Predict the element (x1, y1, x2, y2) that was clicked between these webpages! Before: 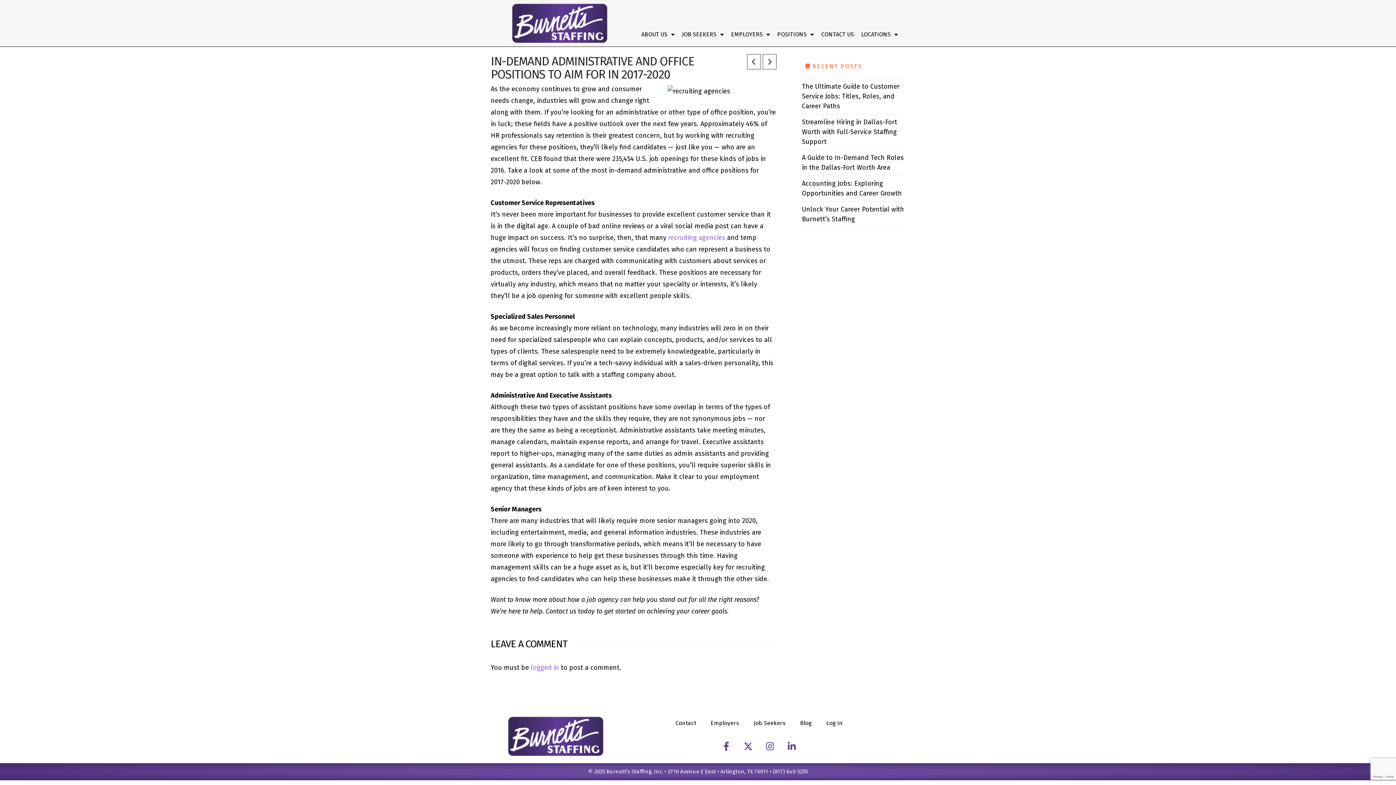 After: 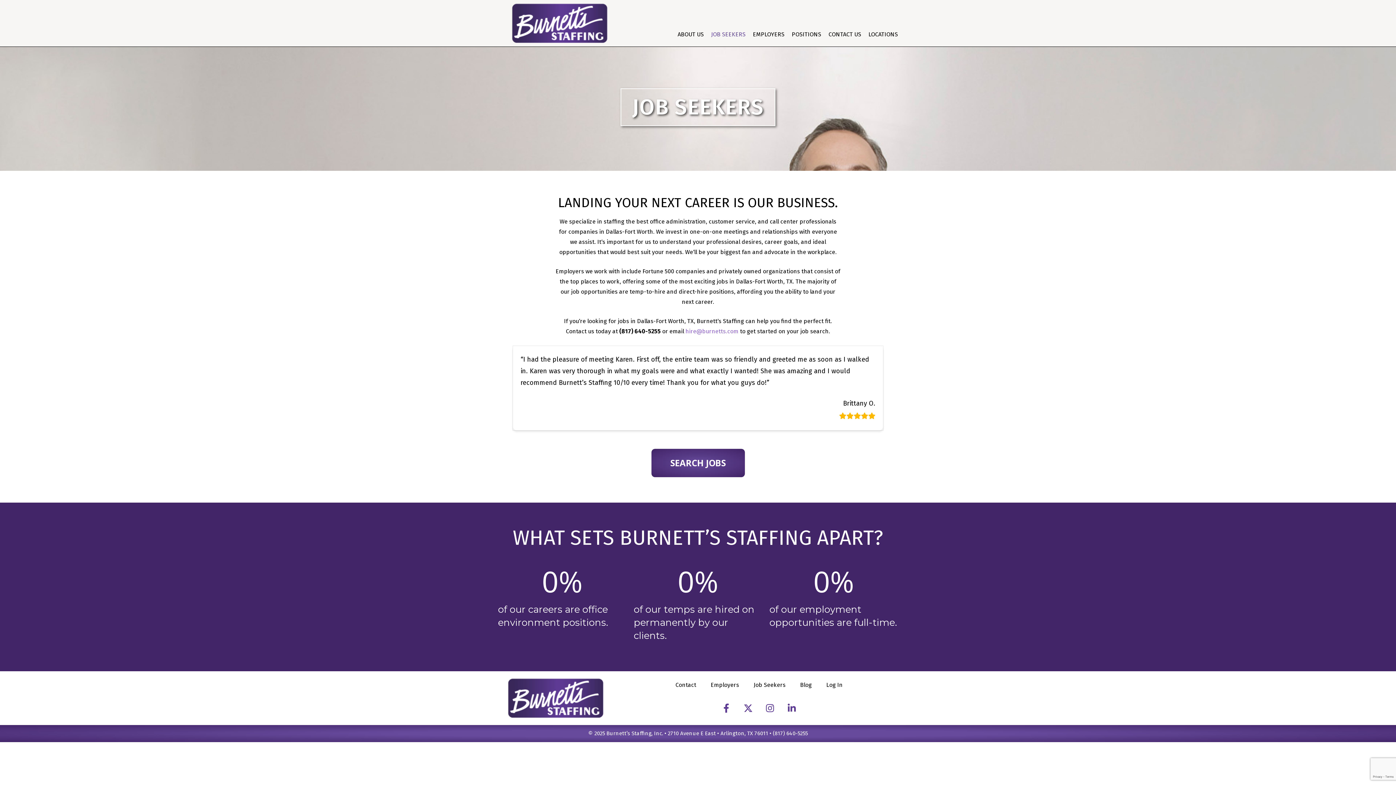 Action: label: Job Seekers bbox: (746, 717, 793, 730)